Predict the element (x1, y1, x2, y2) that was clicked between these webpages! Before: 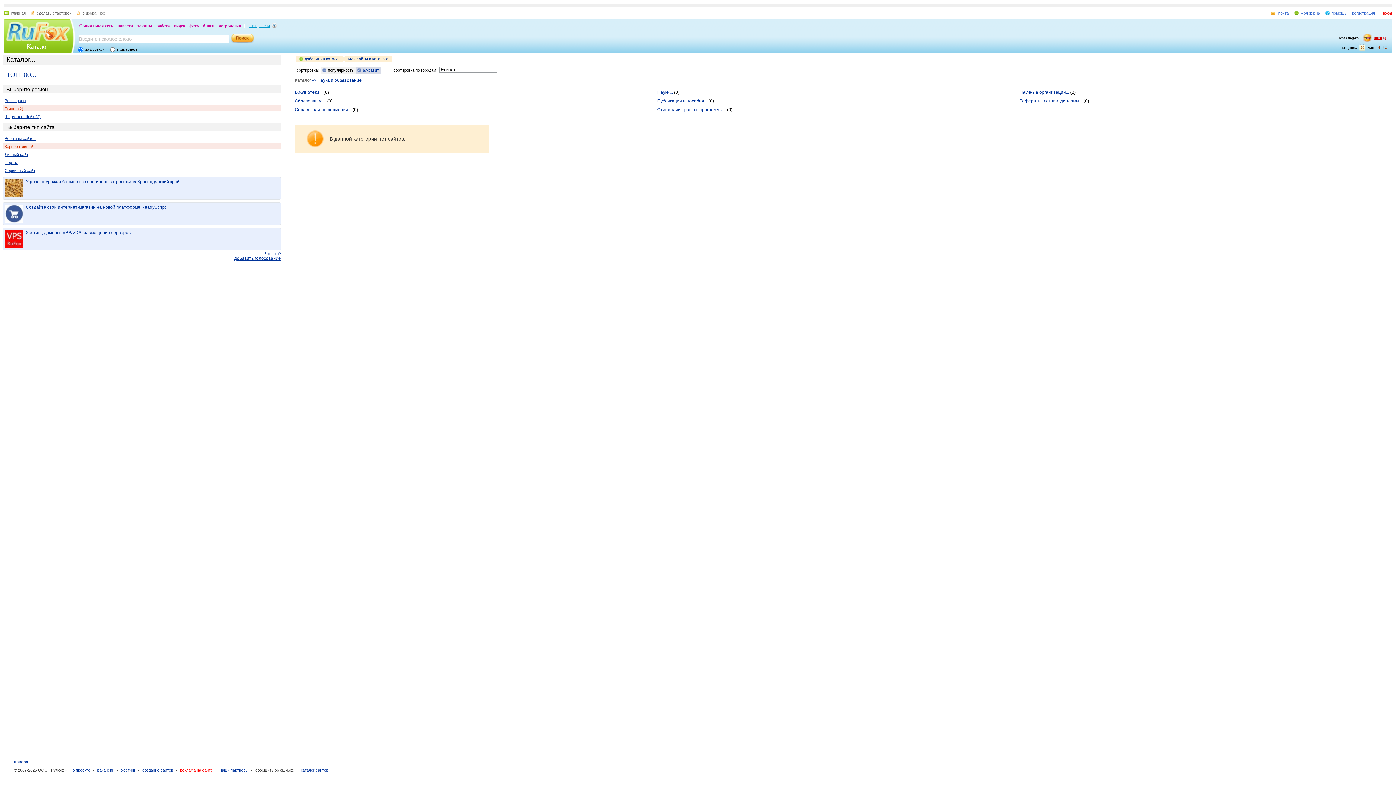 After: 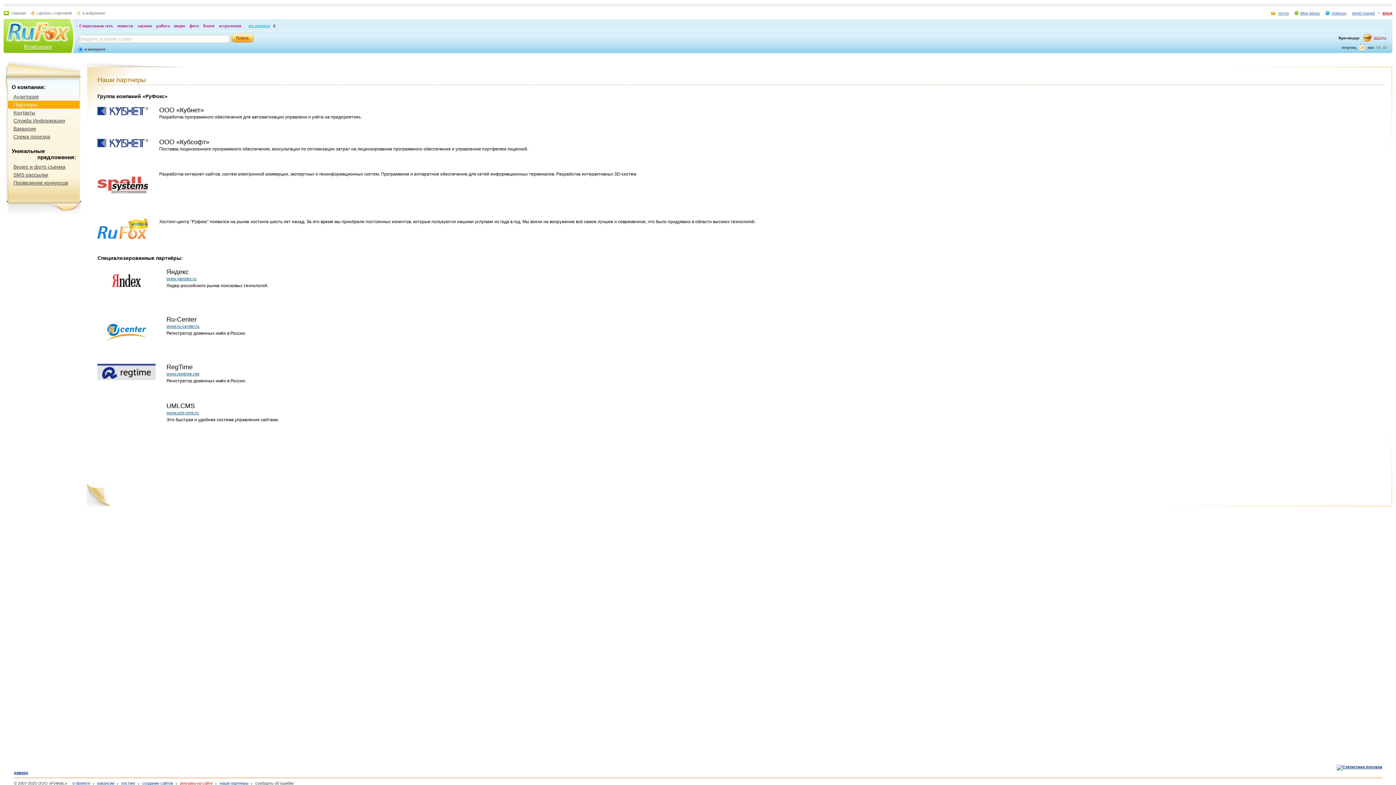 Action: label: наши партнеры bbox: (215, 768, 248, 772)